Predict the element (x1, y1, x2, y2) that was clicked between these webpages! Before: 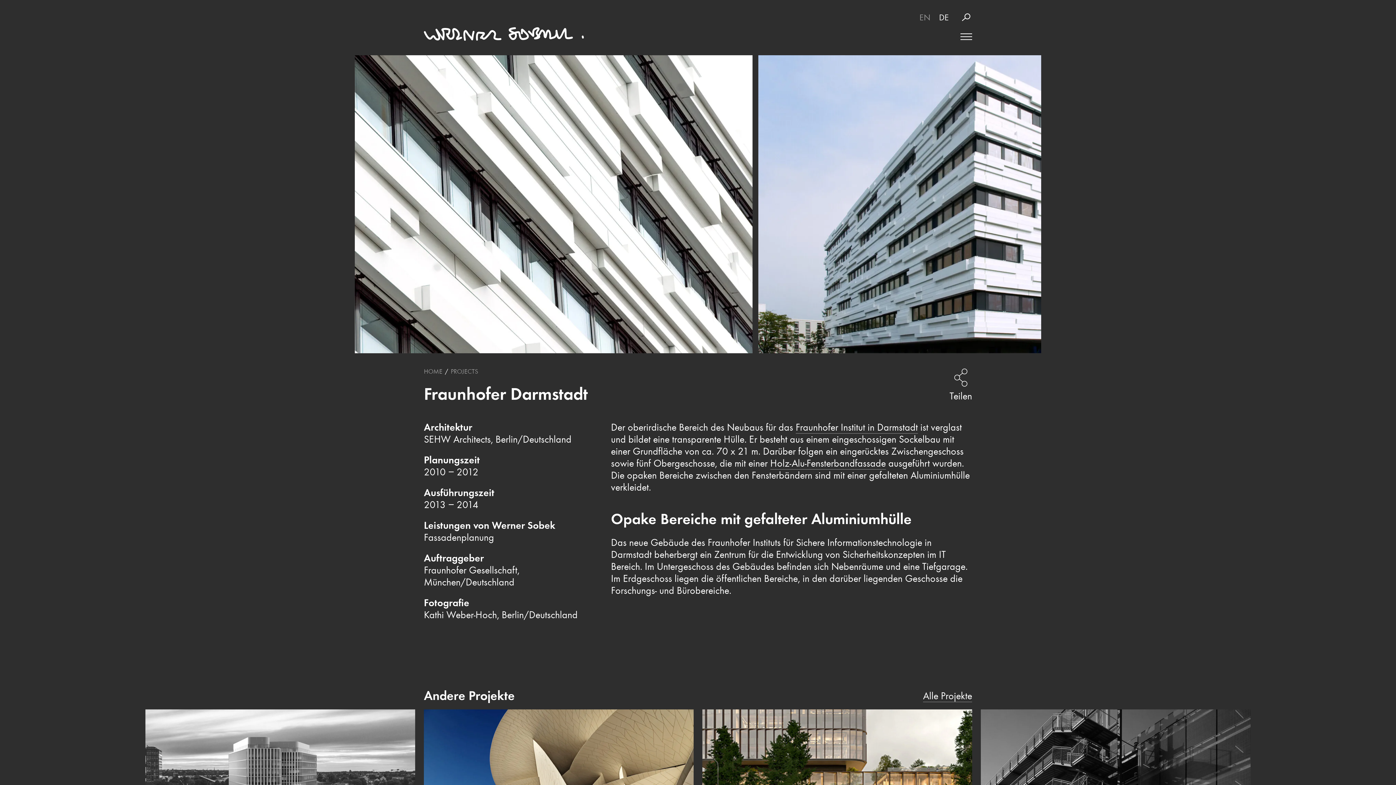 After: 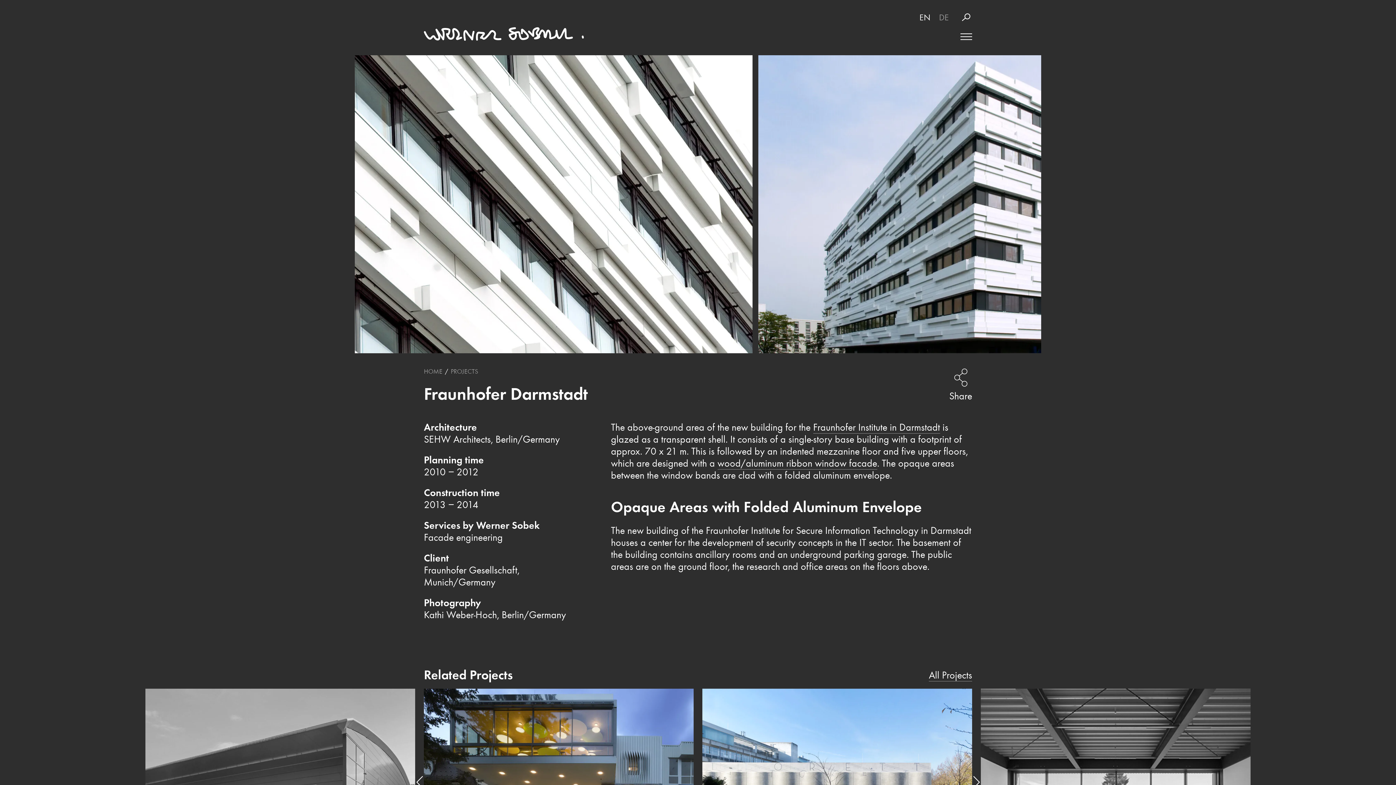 Action: bbox: (919, 12, 930, 22) label: EN